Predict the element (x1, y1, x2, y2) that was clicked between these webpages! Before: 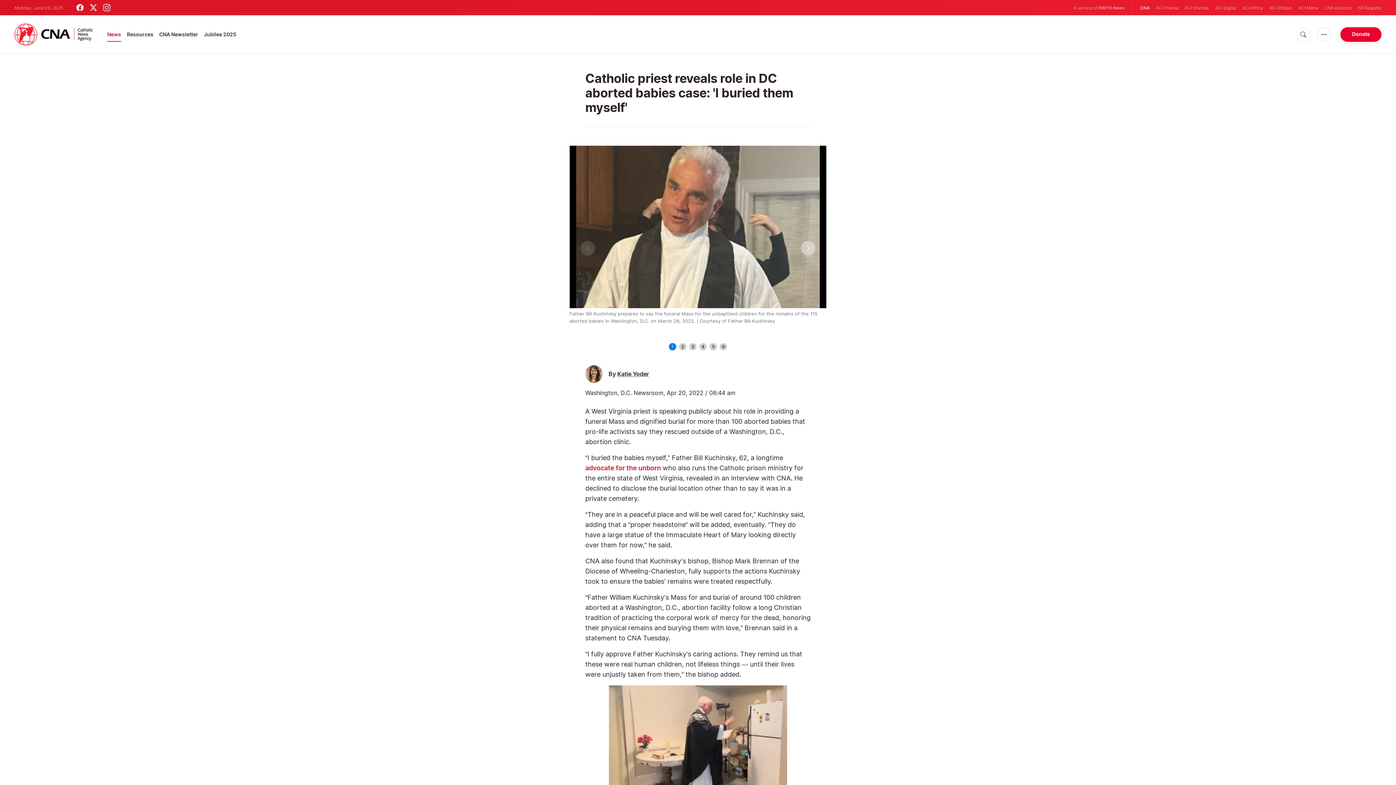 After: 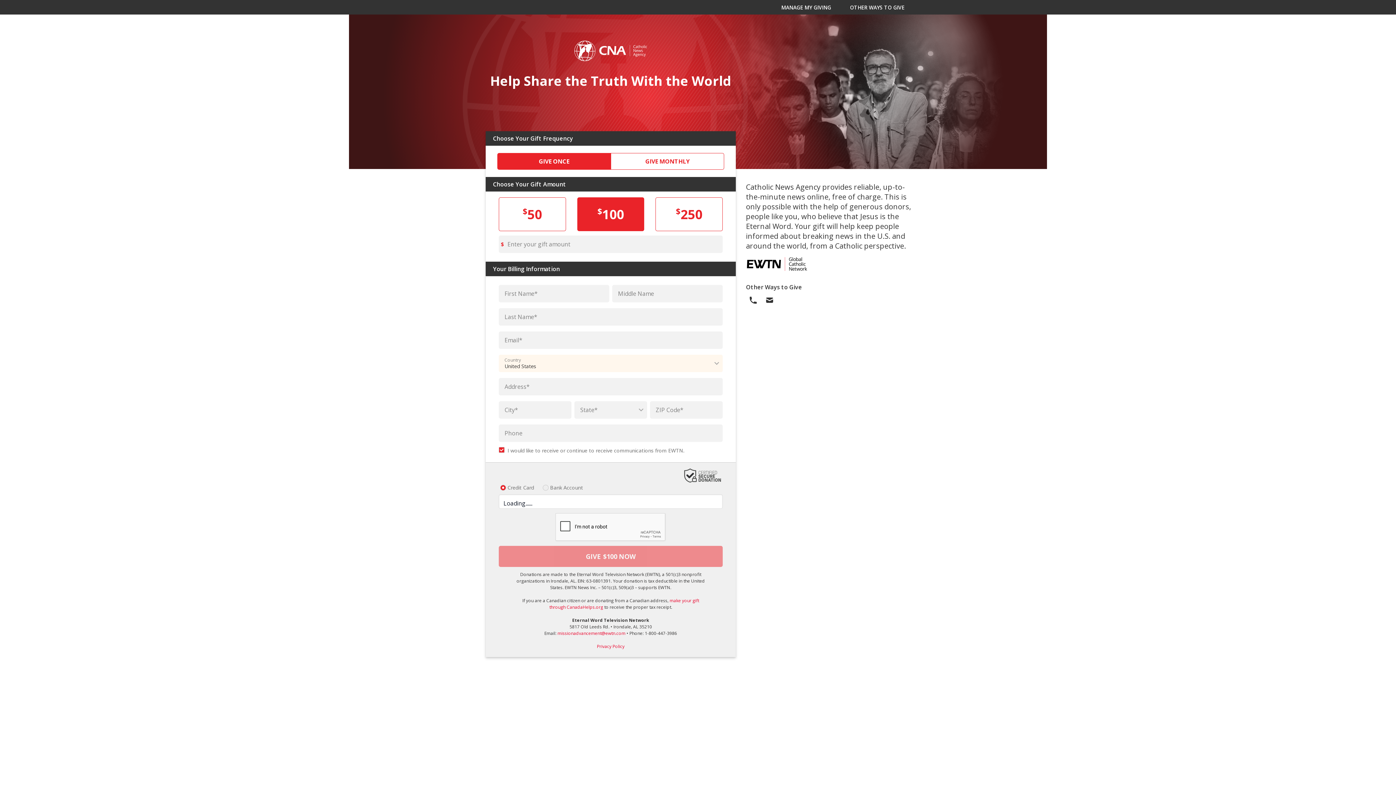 Action: bbox: (1340, 27, 1381, 41) label: Donate